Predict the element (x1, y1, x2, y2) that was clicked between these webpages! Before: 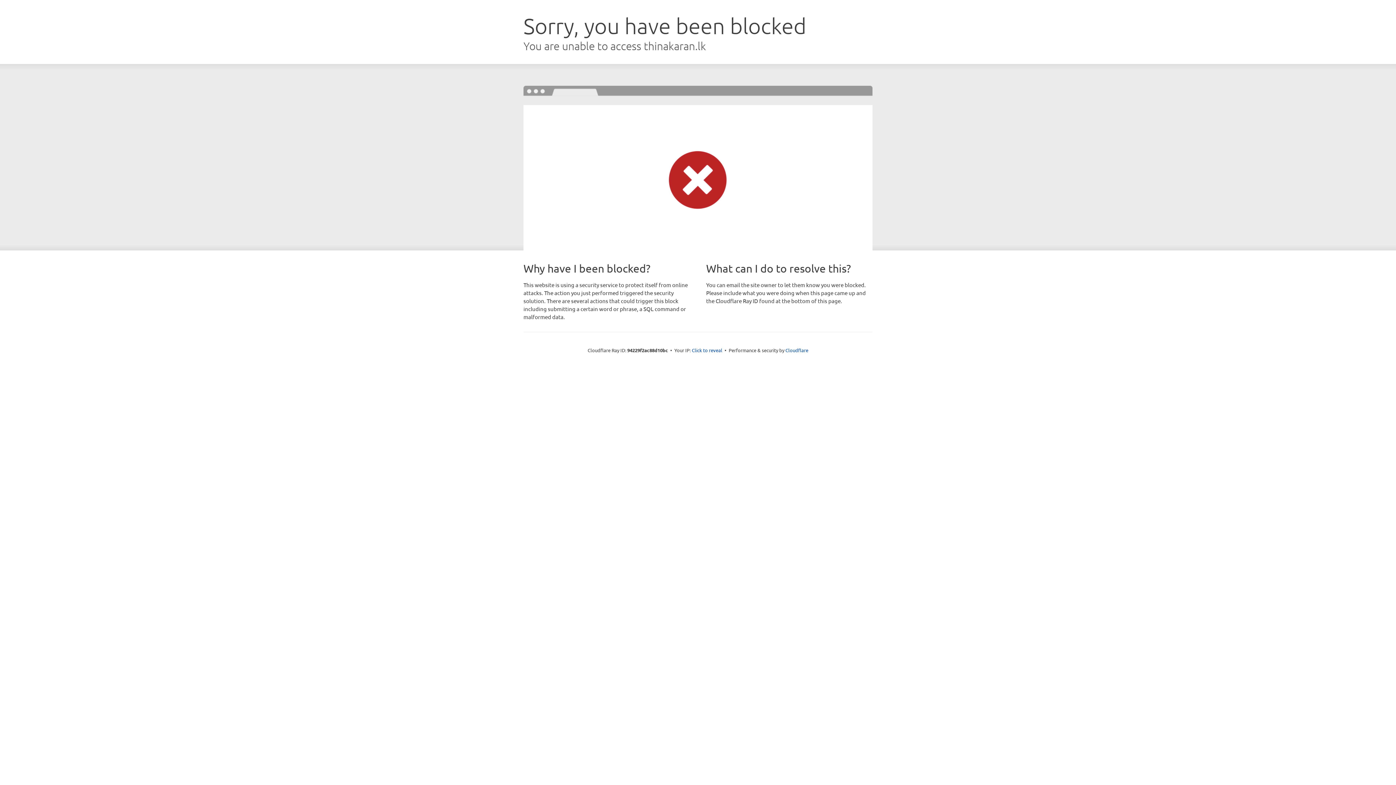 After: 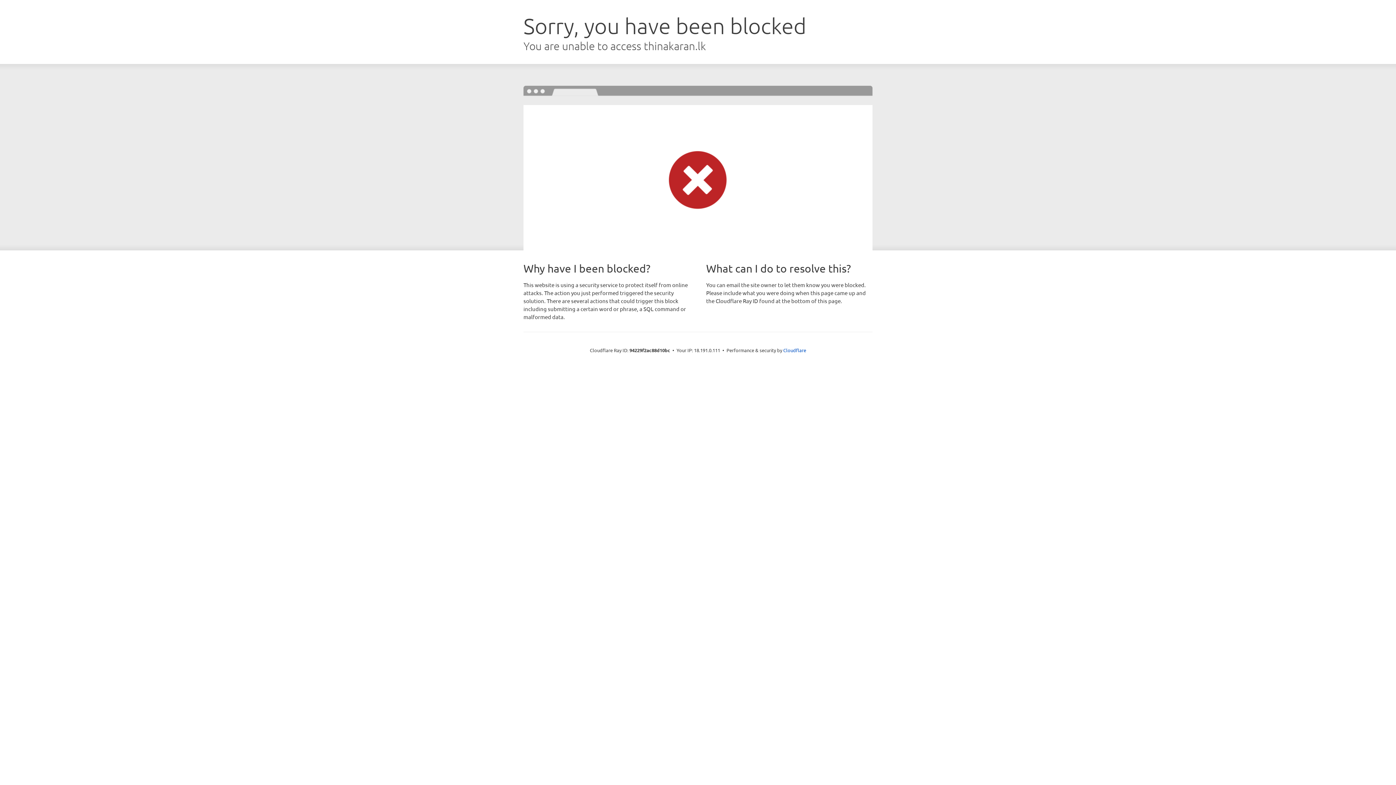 Action: bbox: (692, 346, 722, 353) label: Click to reveal